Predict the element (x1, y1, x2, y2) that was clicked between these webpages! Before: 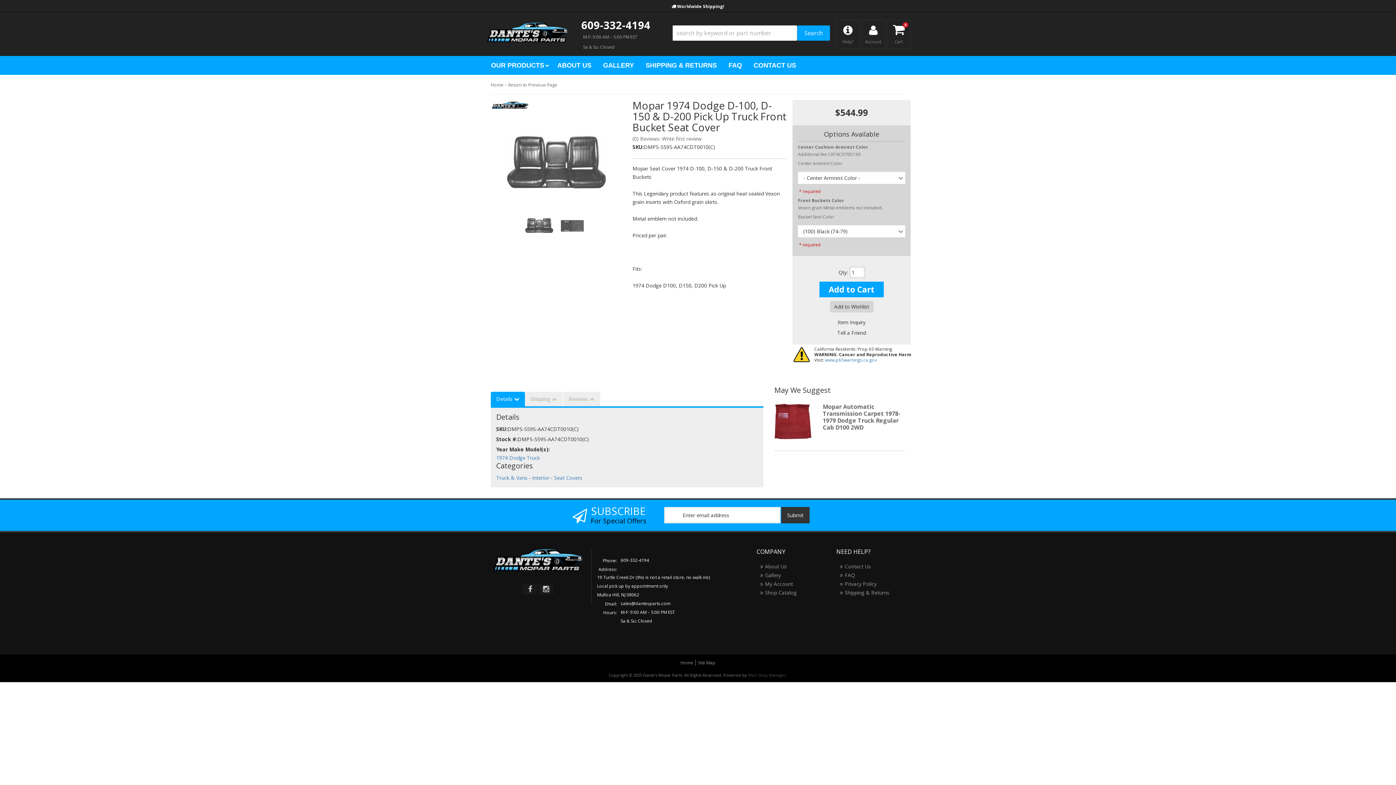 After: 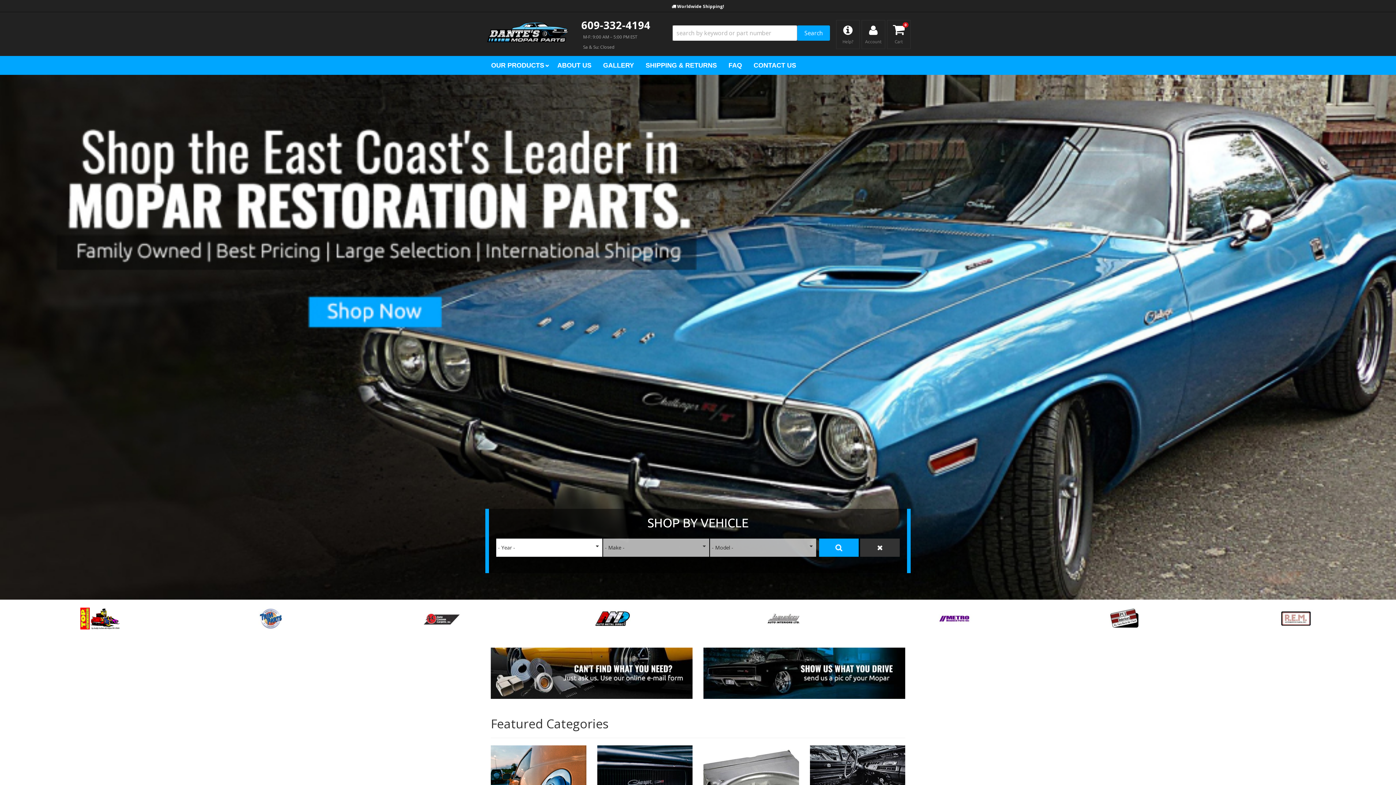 Action: label: Home bbox: (490, 81, 503, 88)